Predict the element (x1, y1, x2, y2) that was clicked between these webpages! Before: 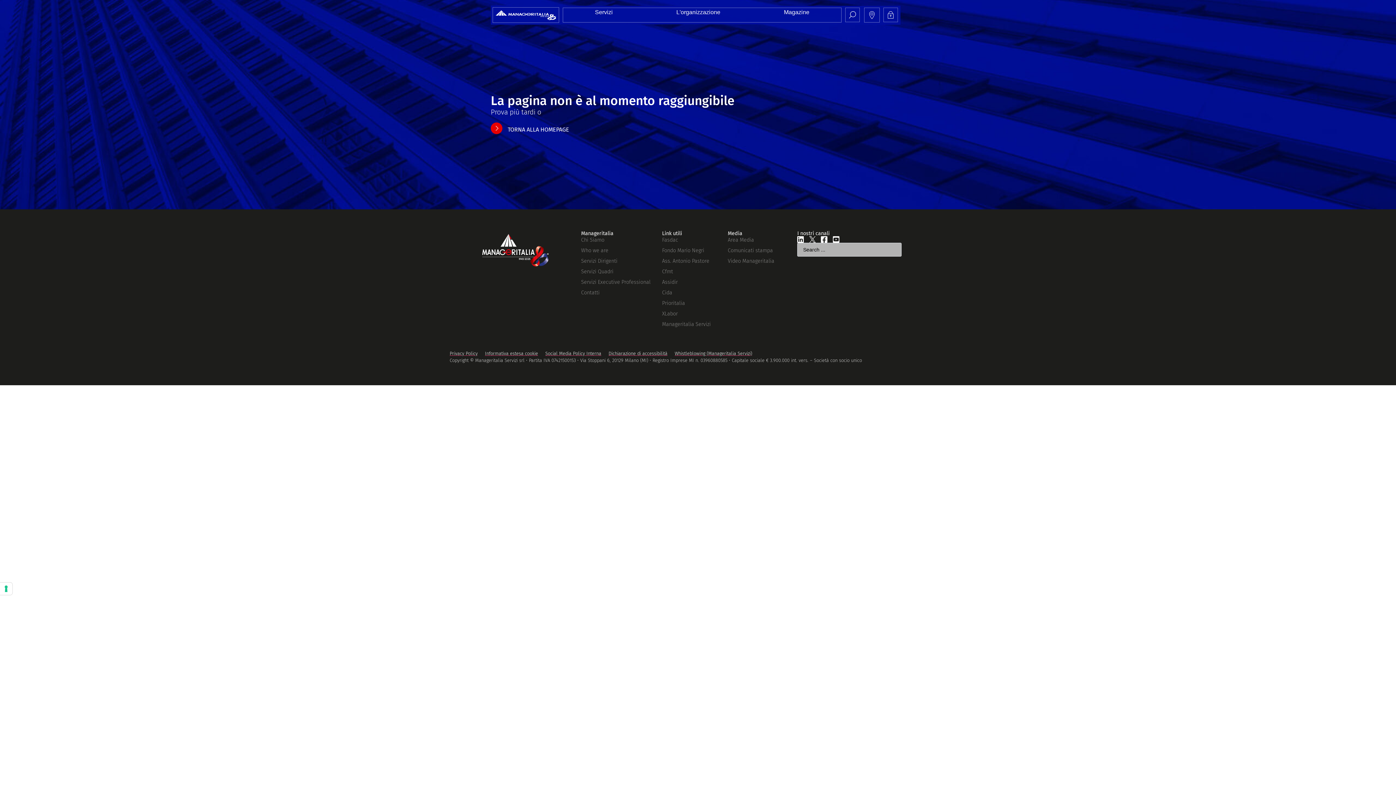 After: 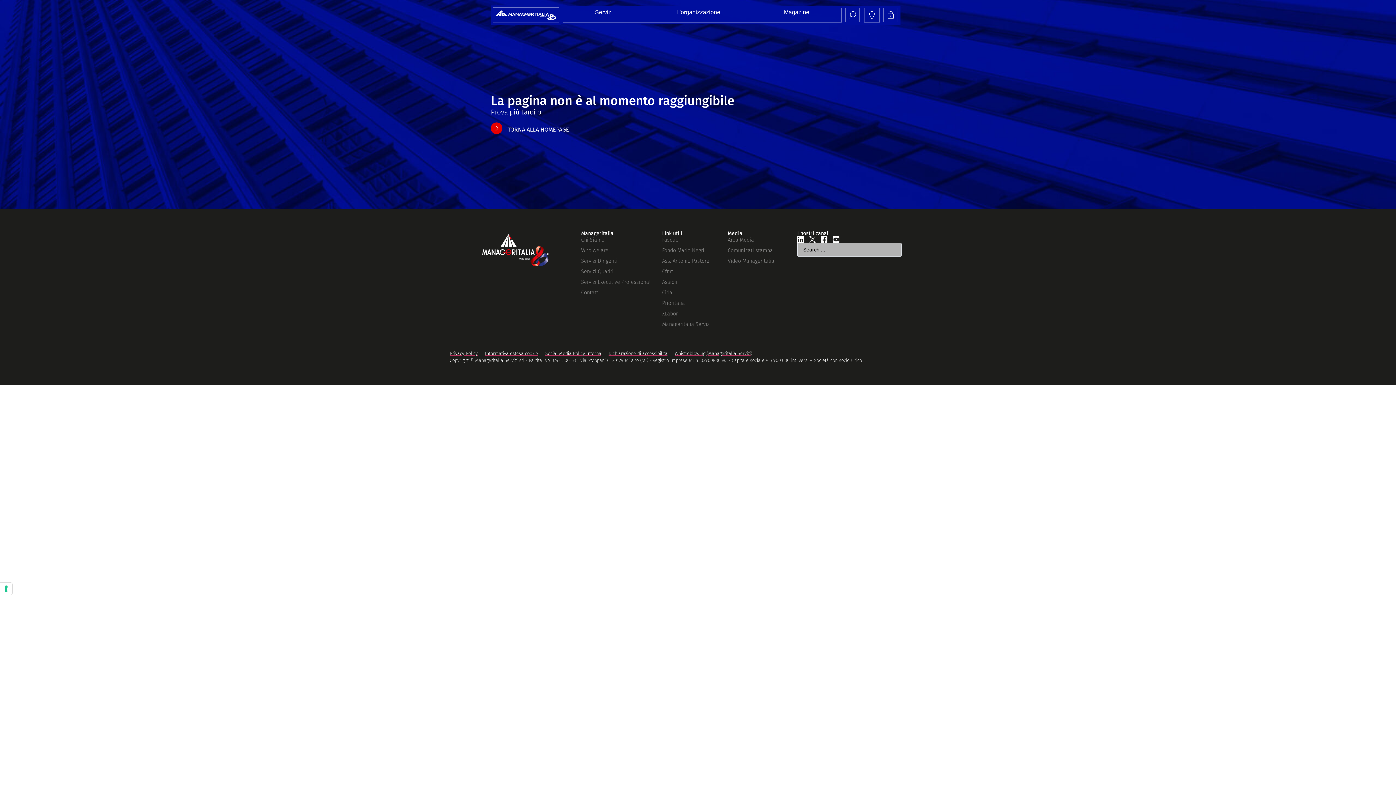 Action: bbox: (832, 236, 842, 242)